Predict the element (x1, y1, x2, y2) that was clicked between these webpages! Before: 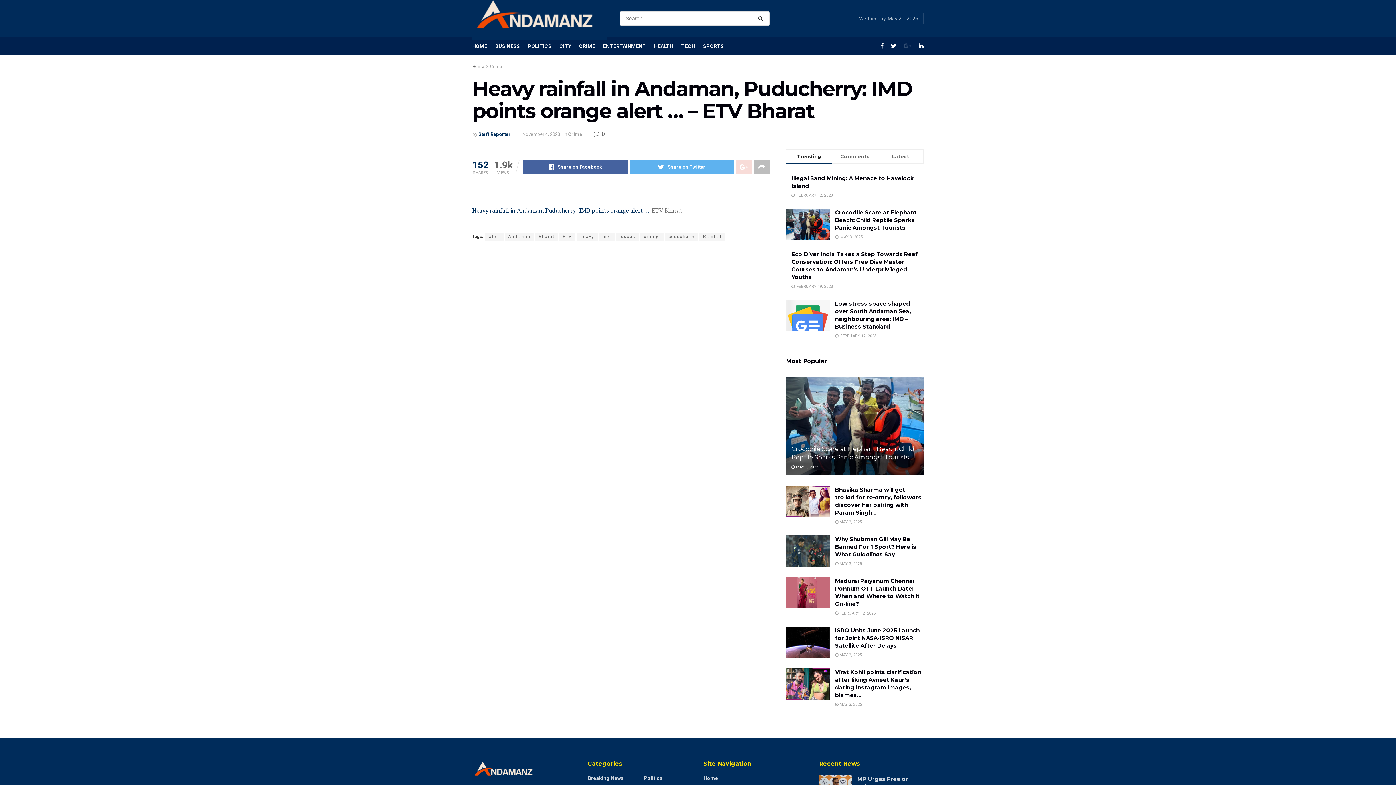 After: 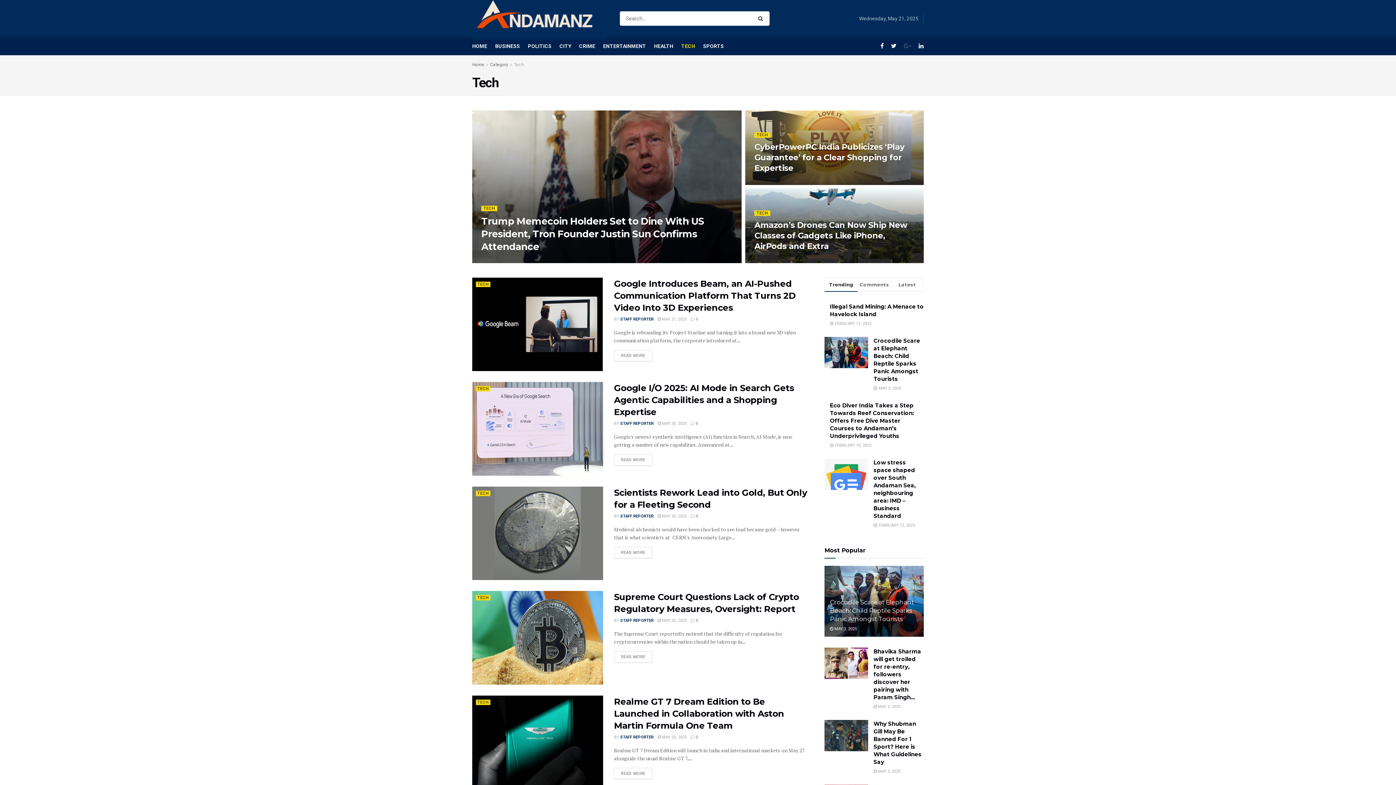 Action: bbox: (681, 36, 695, 55) label: TECH